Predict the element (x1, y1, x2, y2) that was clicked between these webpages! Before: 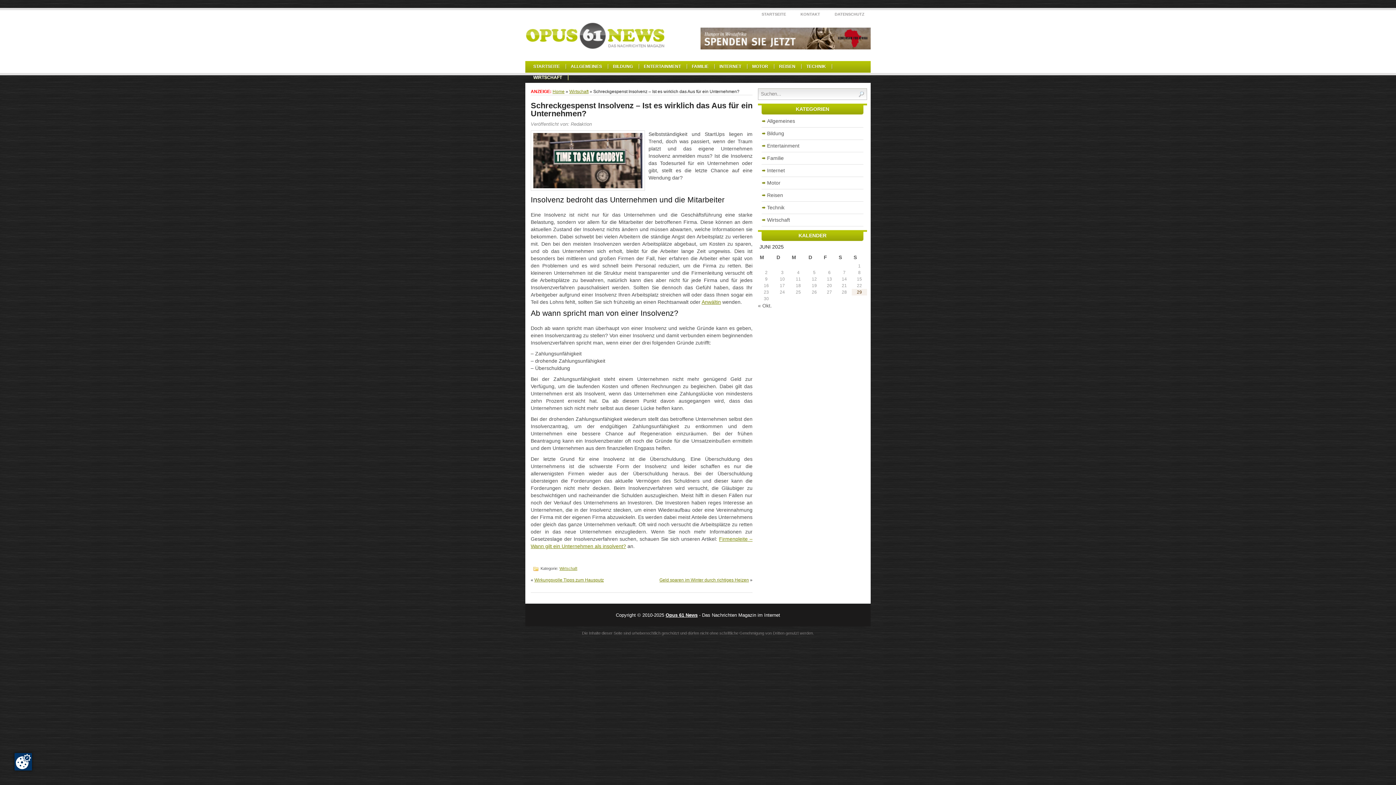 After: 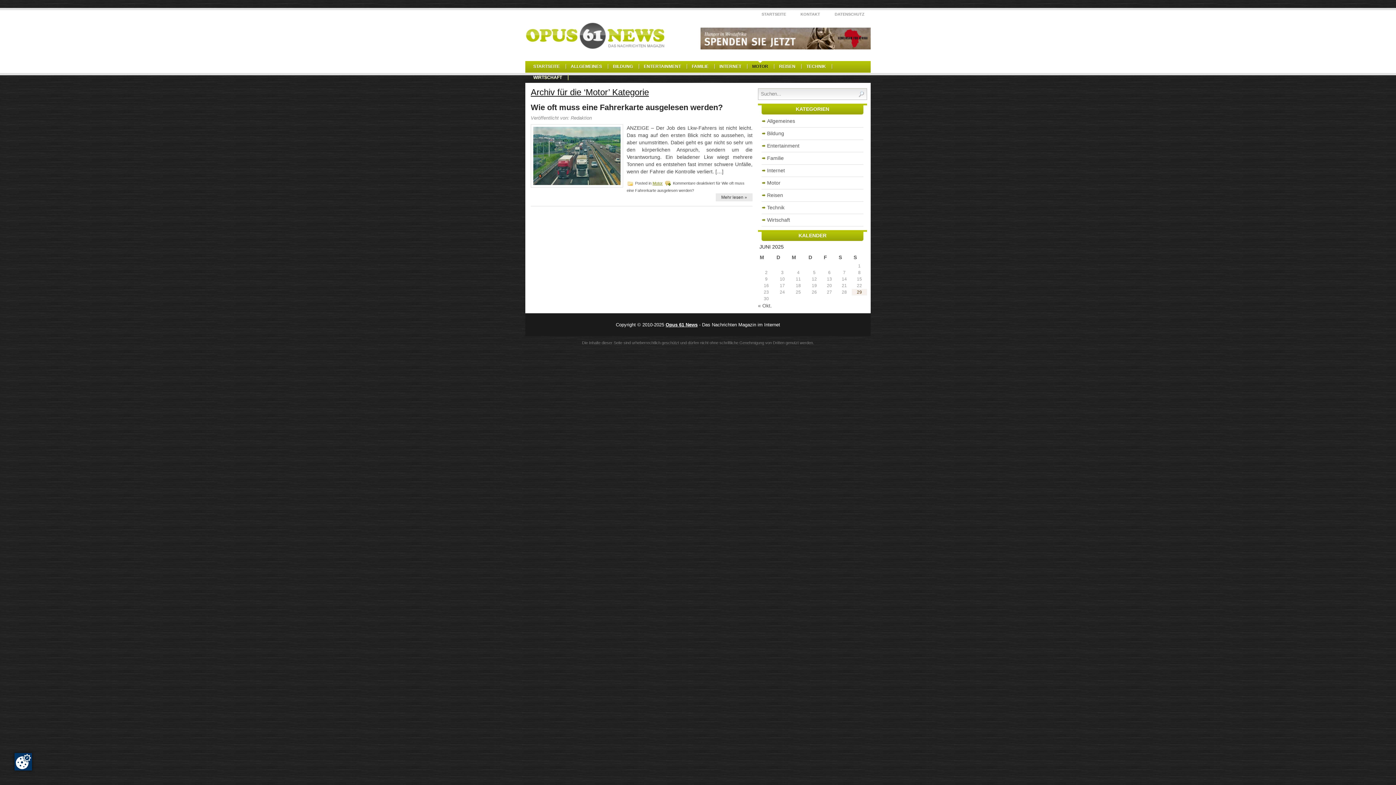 Action: label: Motor bbox: (767, 180, 780, 185)